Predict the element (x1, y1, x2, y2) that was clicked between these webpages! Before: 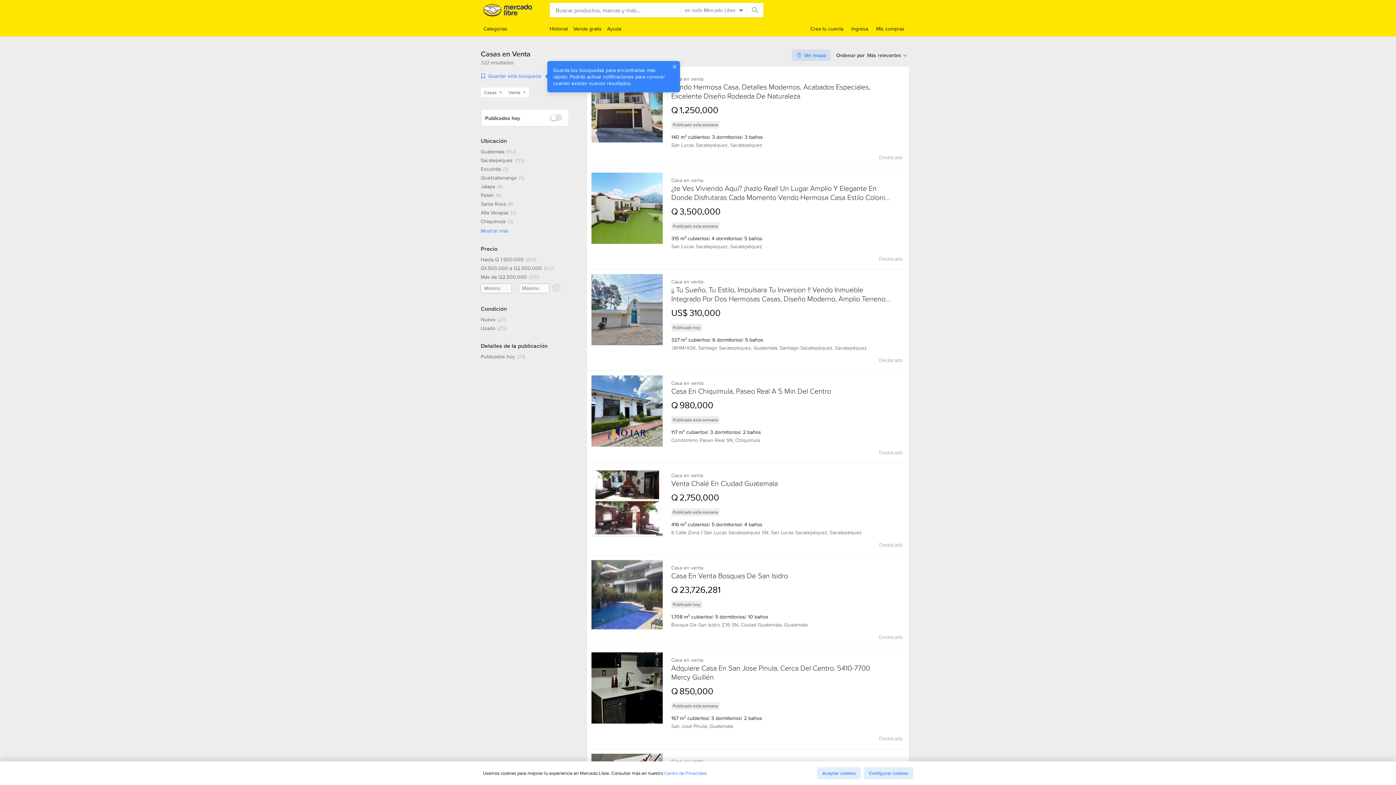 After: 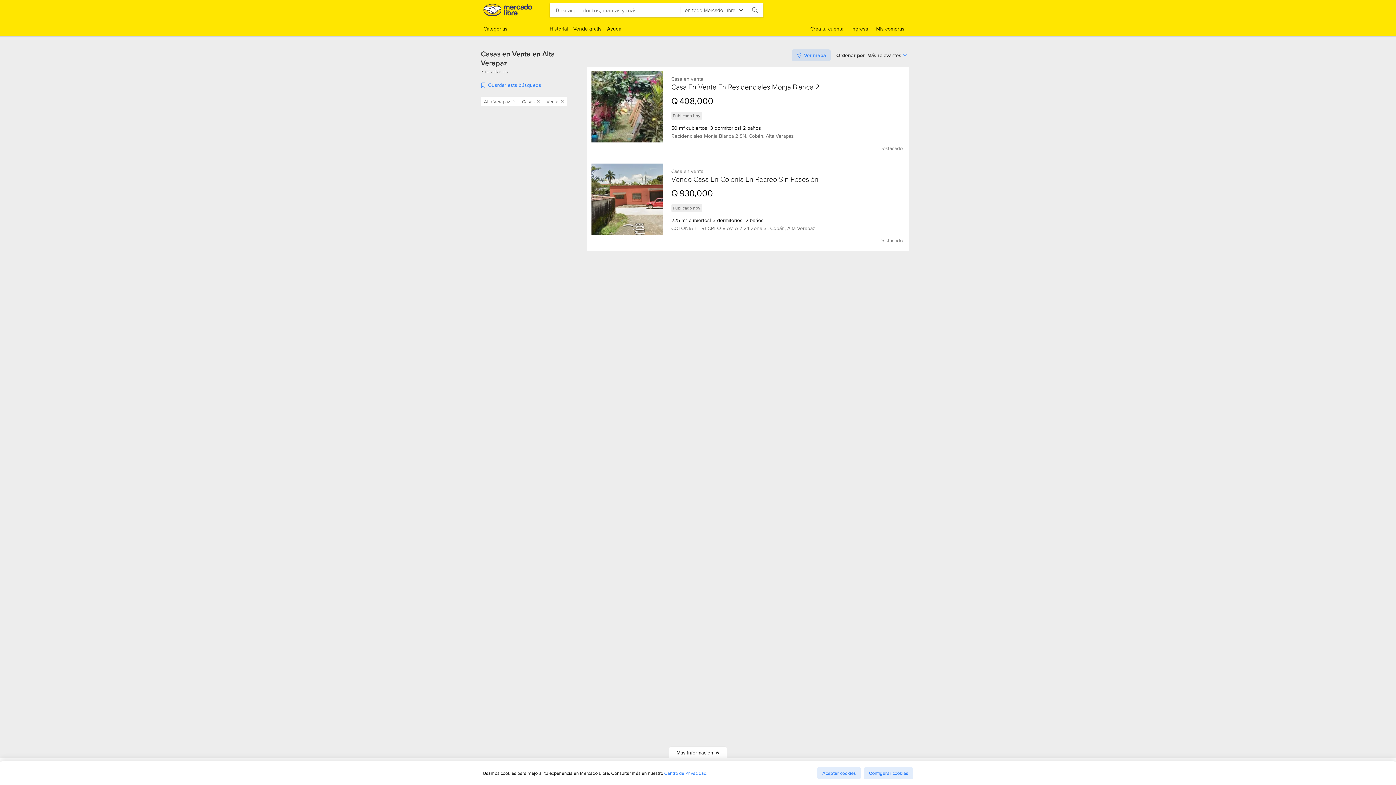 Action: bbox: (480, 209, 516, 216) label: Alta Verapaz, 3 resultados